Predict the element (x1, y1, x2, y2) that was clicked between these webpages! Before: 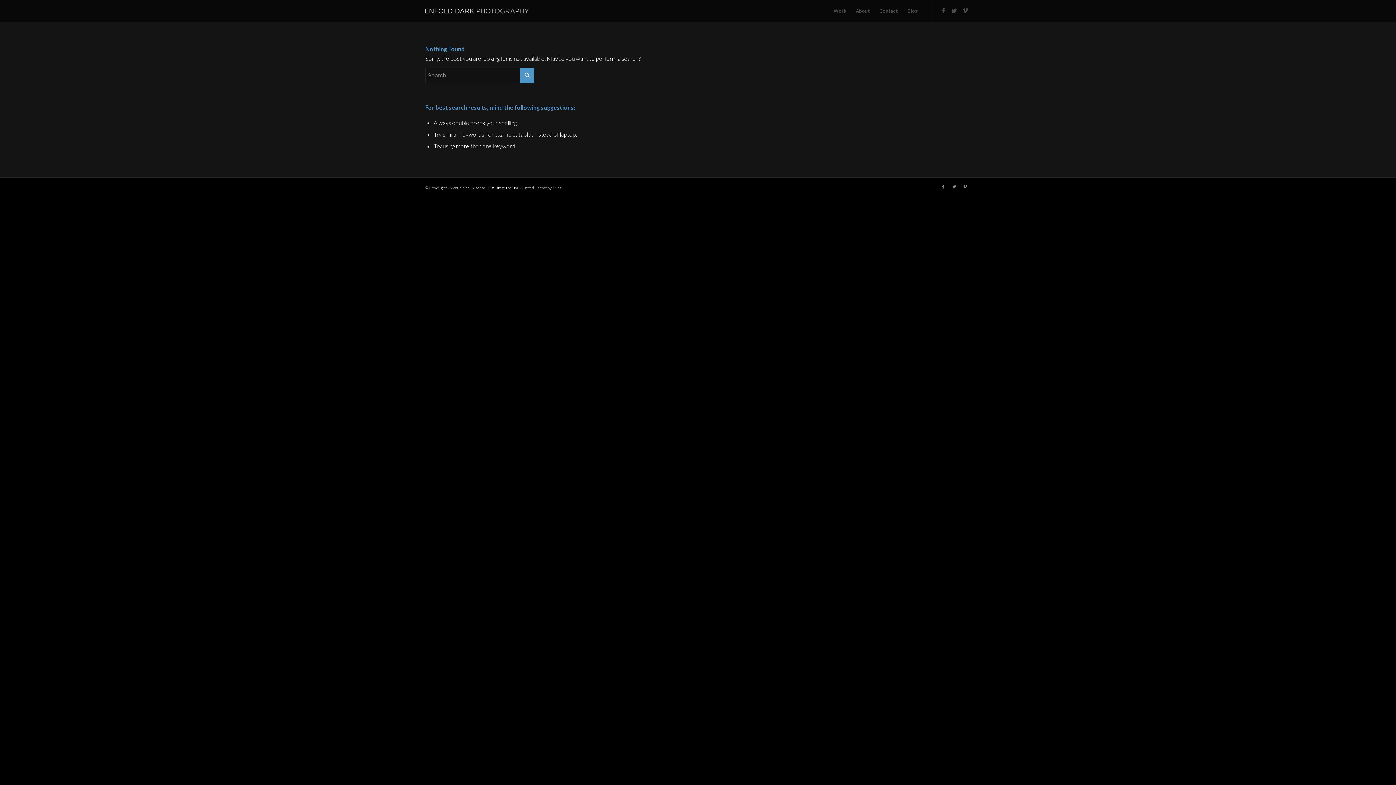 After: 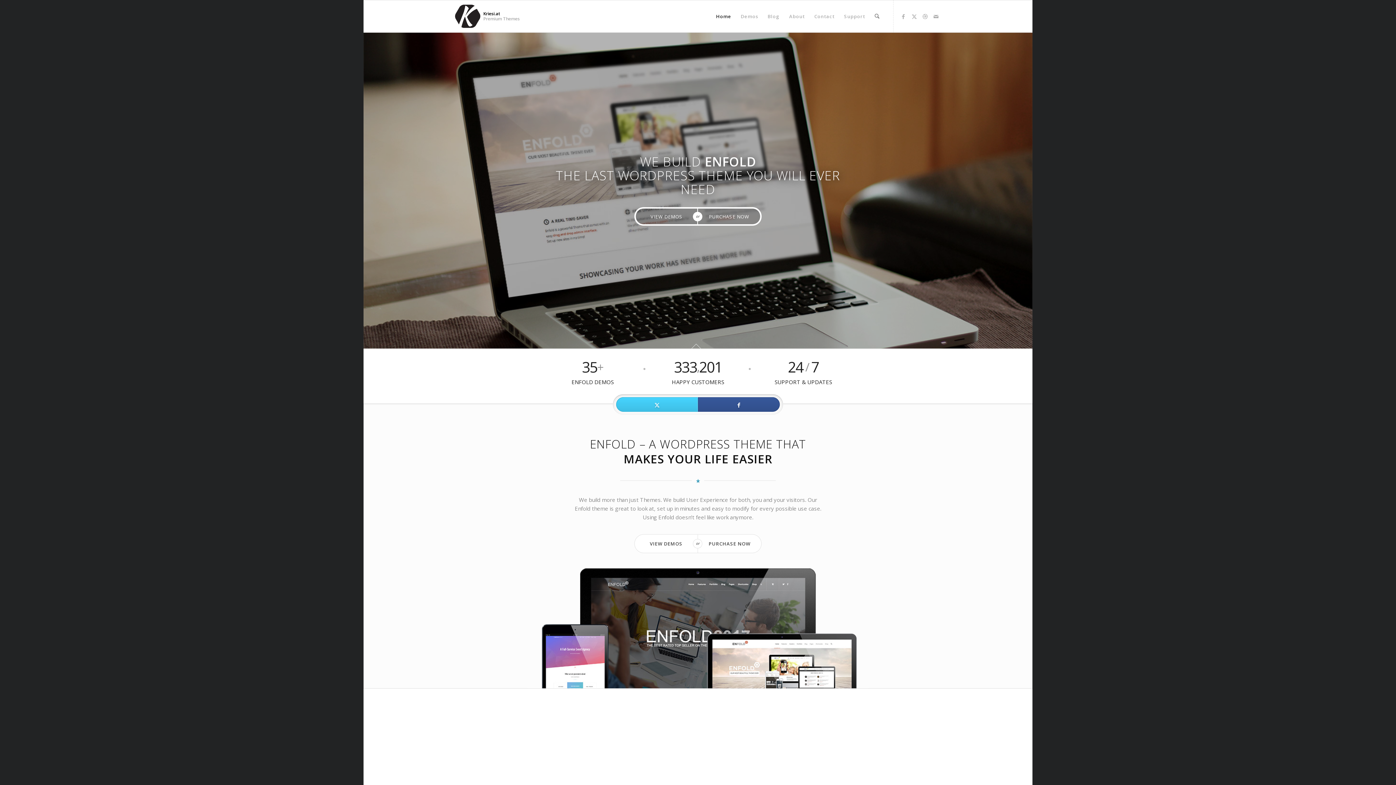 Action: bbox: (522, 185, 562, 190) label: Enfold Theme by Kriesi